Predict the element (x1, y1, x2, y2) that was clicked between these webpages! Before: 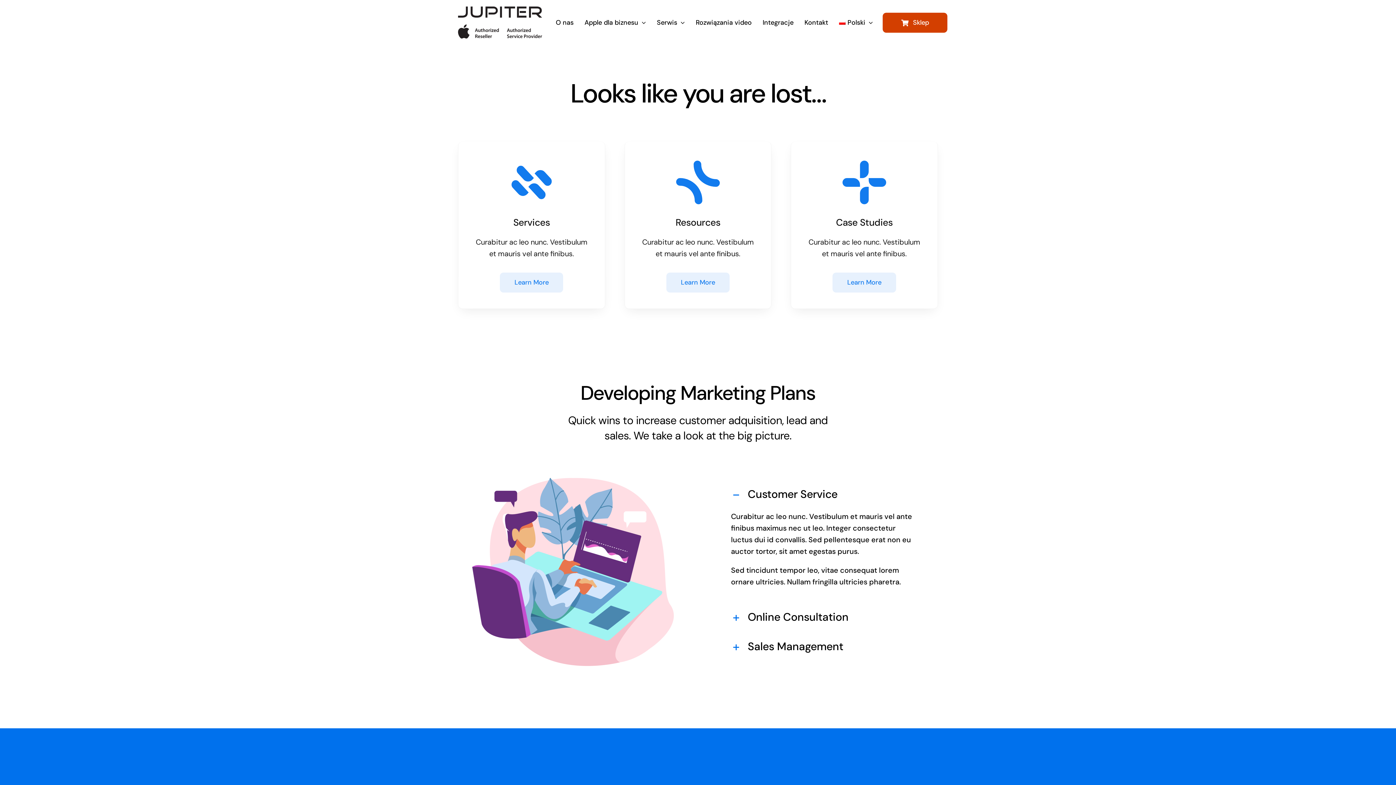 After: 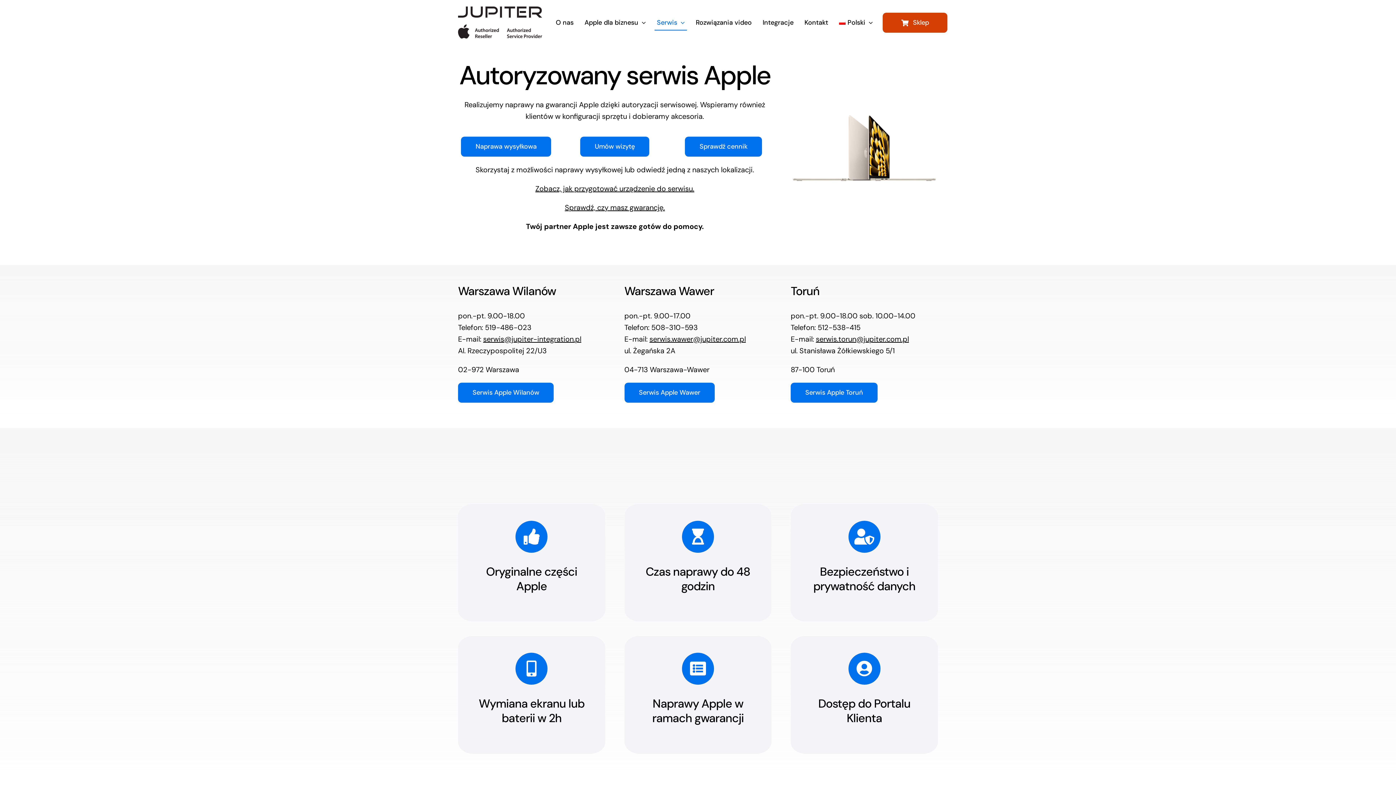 Action: label: Serwis bbox: (654, 15, 687, 30)